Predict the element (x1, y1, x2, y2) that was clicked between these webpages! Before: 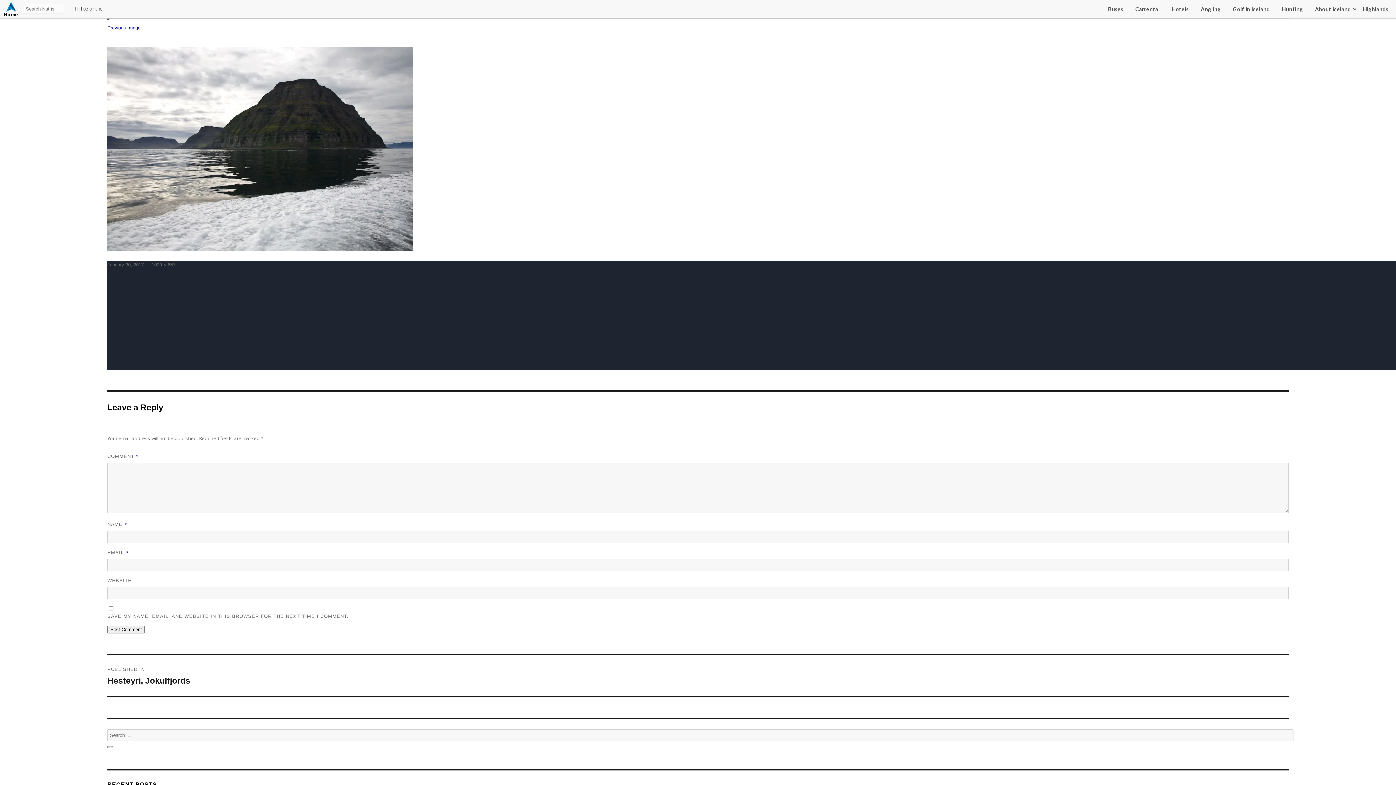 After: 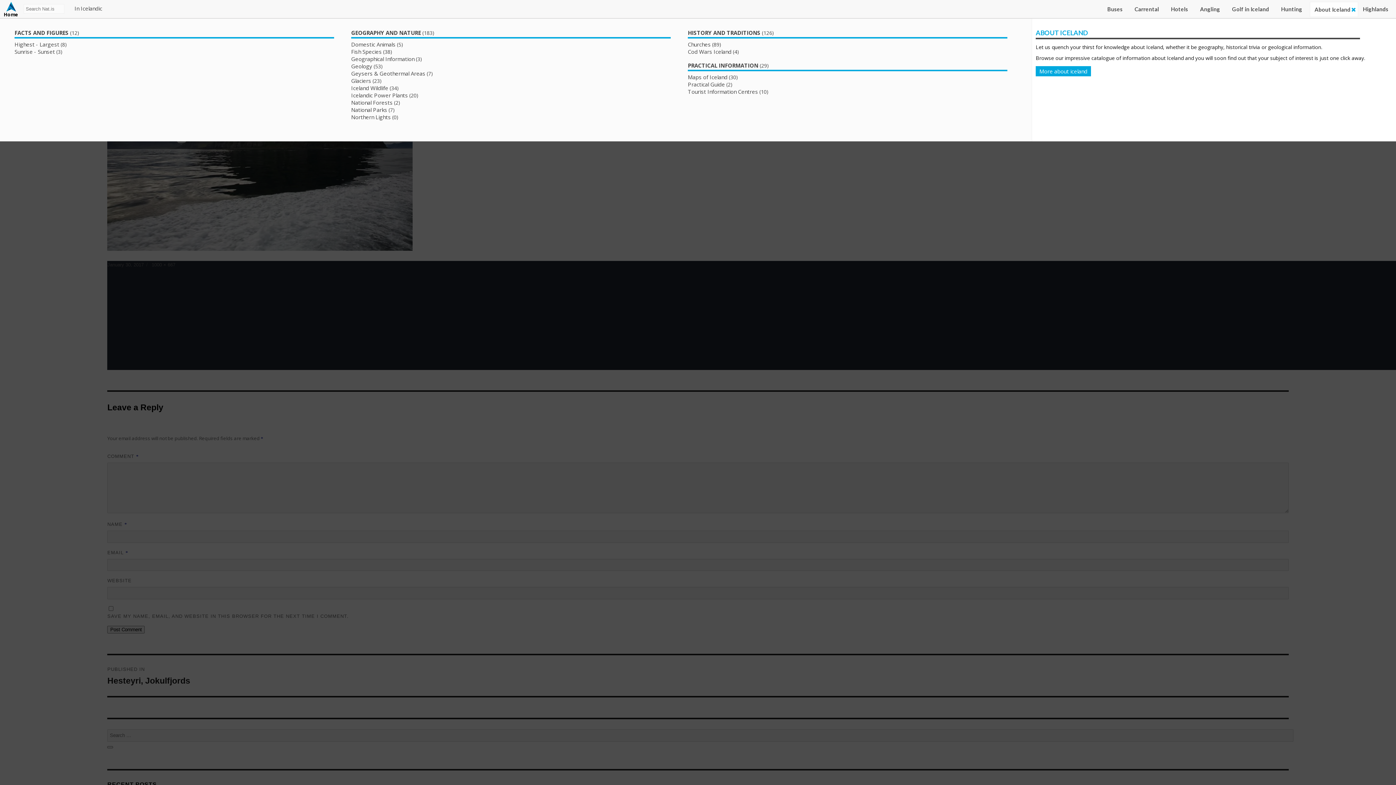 Action: label: About Iceland bbox: (1310, 1, 1355, 16)